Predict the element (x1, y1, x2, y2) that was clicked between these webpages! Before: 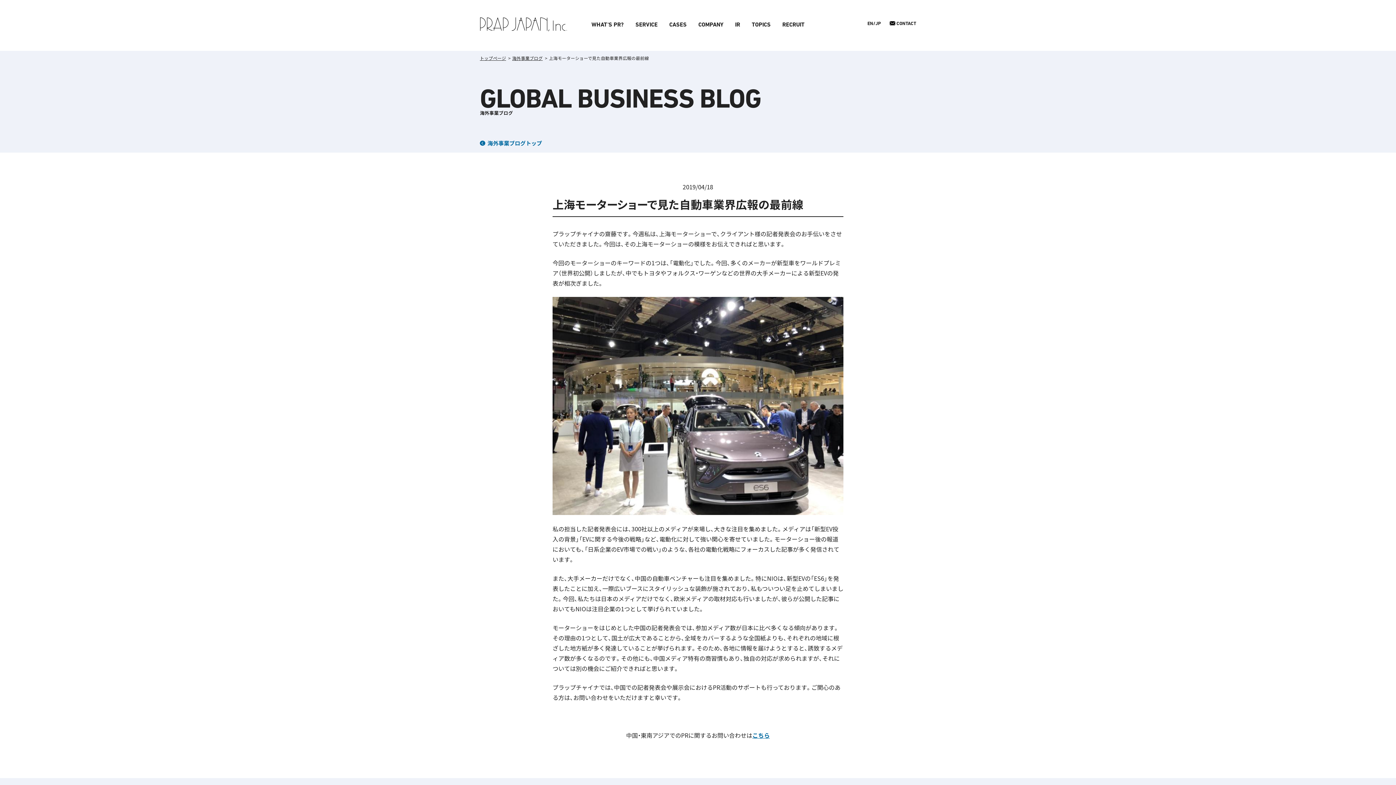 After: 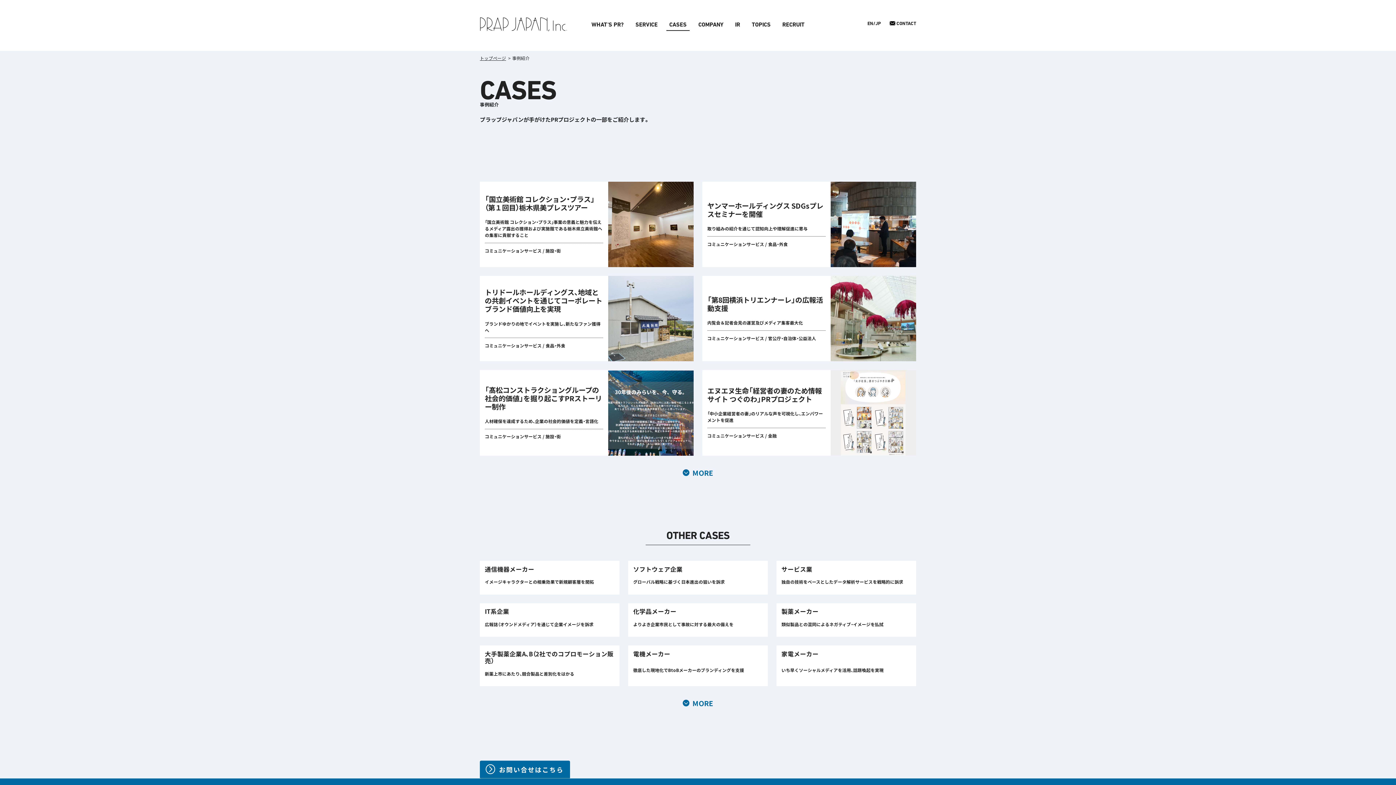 Action: label: CASES bbox: (663, 15, 692, 33)